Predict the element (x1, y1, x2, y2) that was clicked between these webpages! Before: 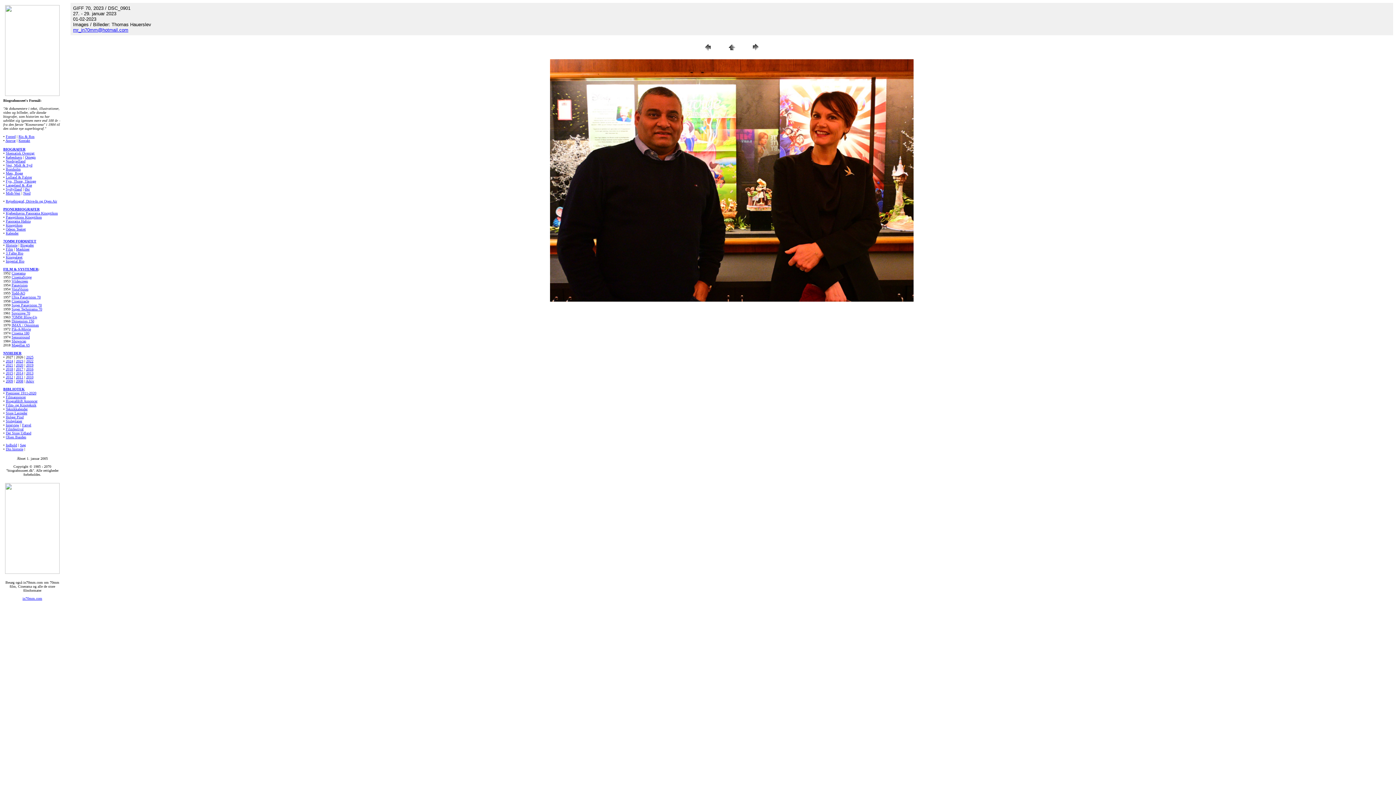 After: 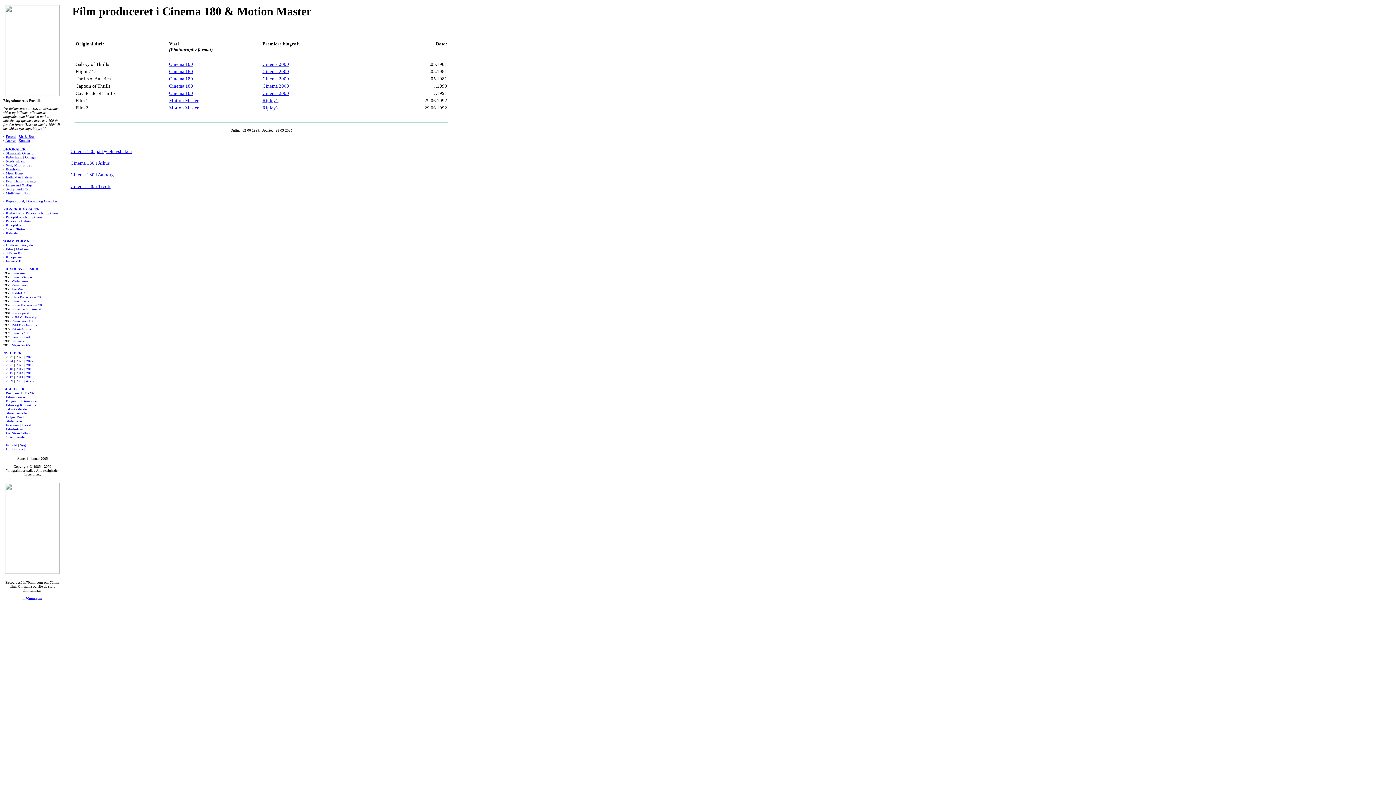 Action: bbox: (11, 331, 29, 335) label: Cinema 180